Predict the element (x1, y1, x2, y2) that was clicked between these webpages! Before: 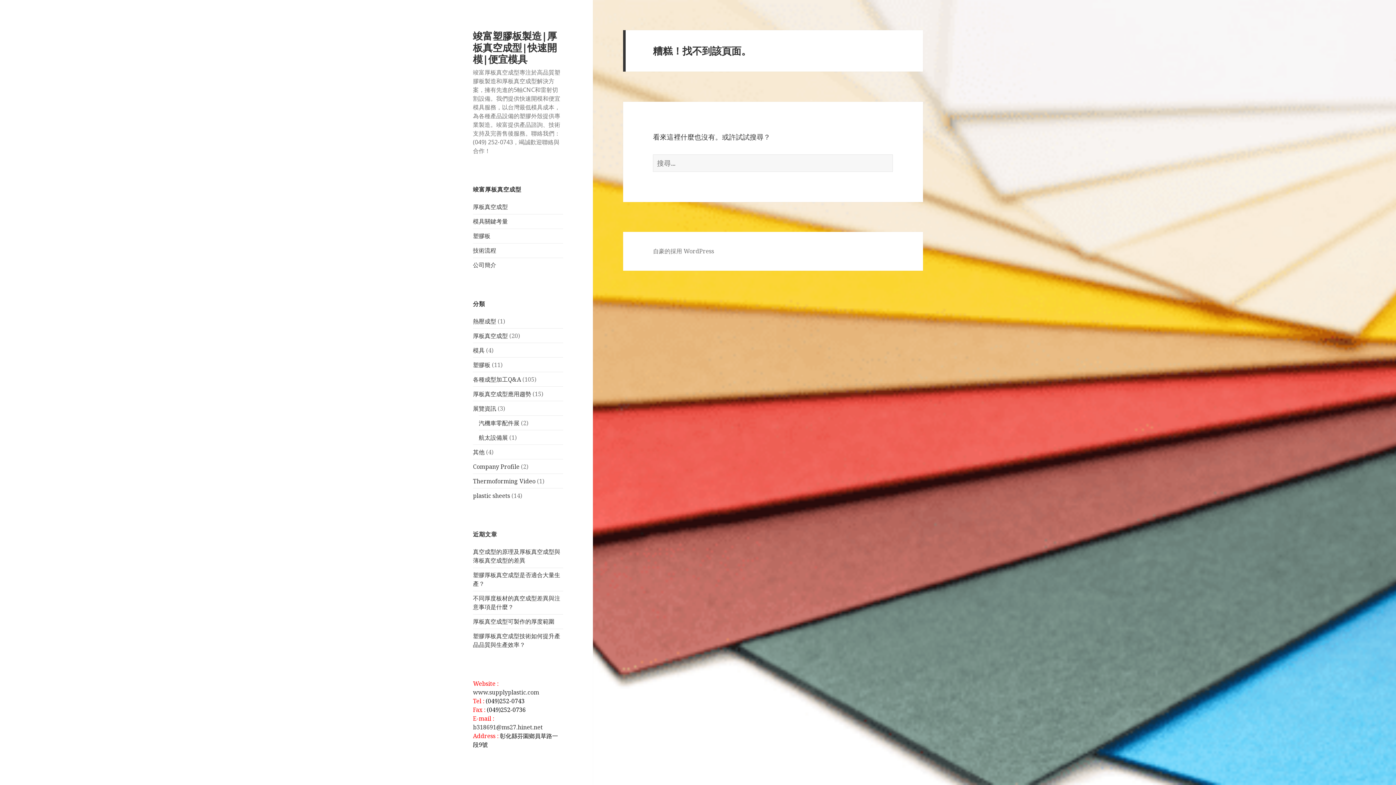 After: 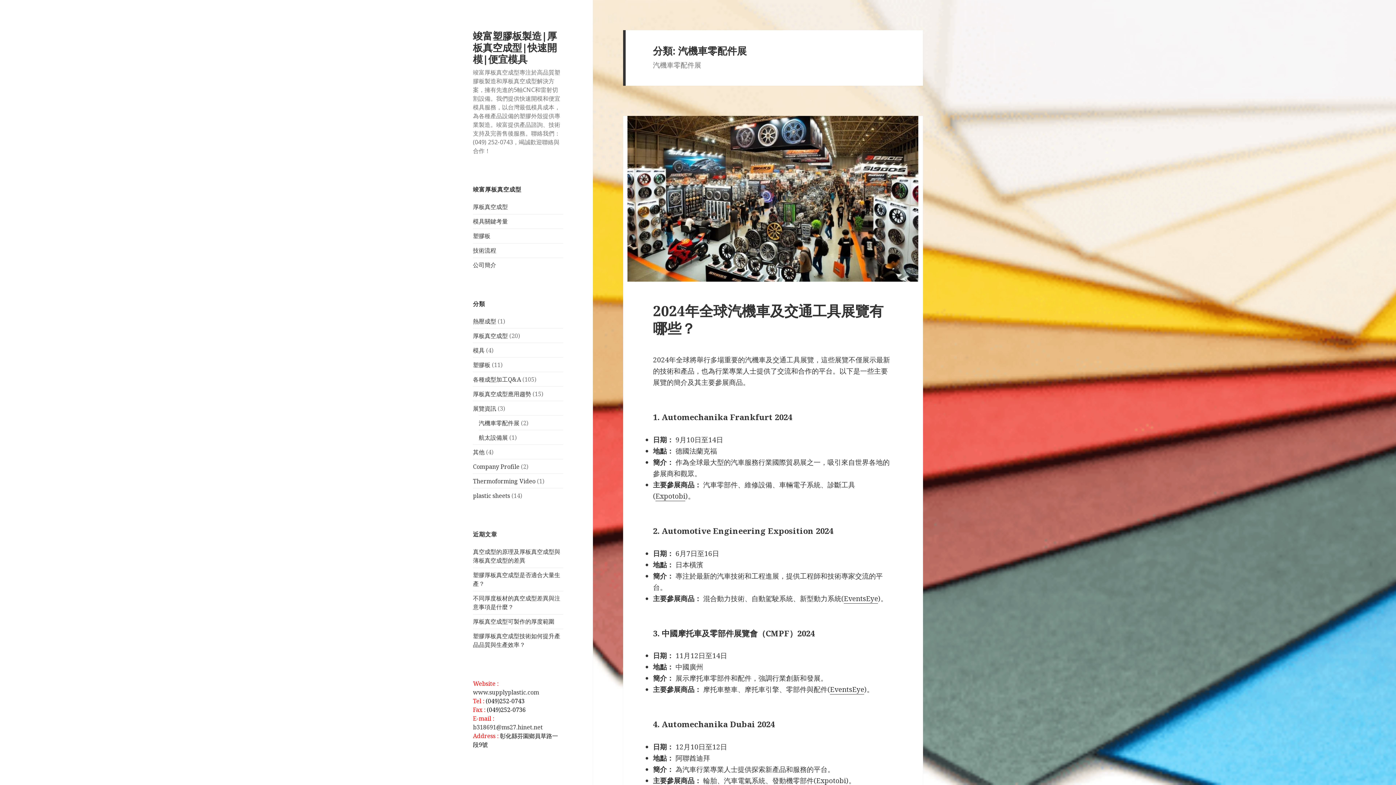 Action: label: 汽機車零配件展 bbox: (478, 419, 519, 427)